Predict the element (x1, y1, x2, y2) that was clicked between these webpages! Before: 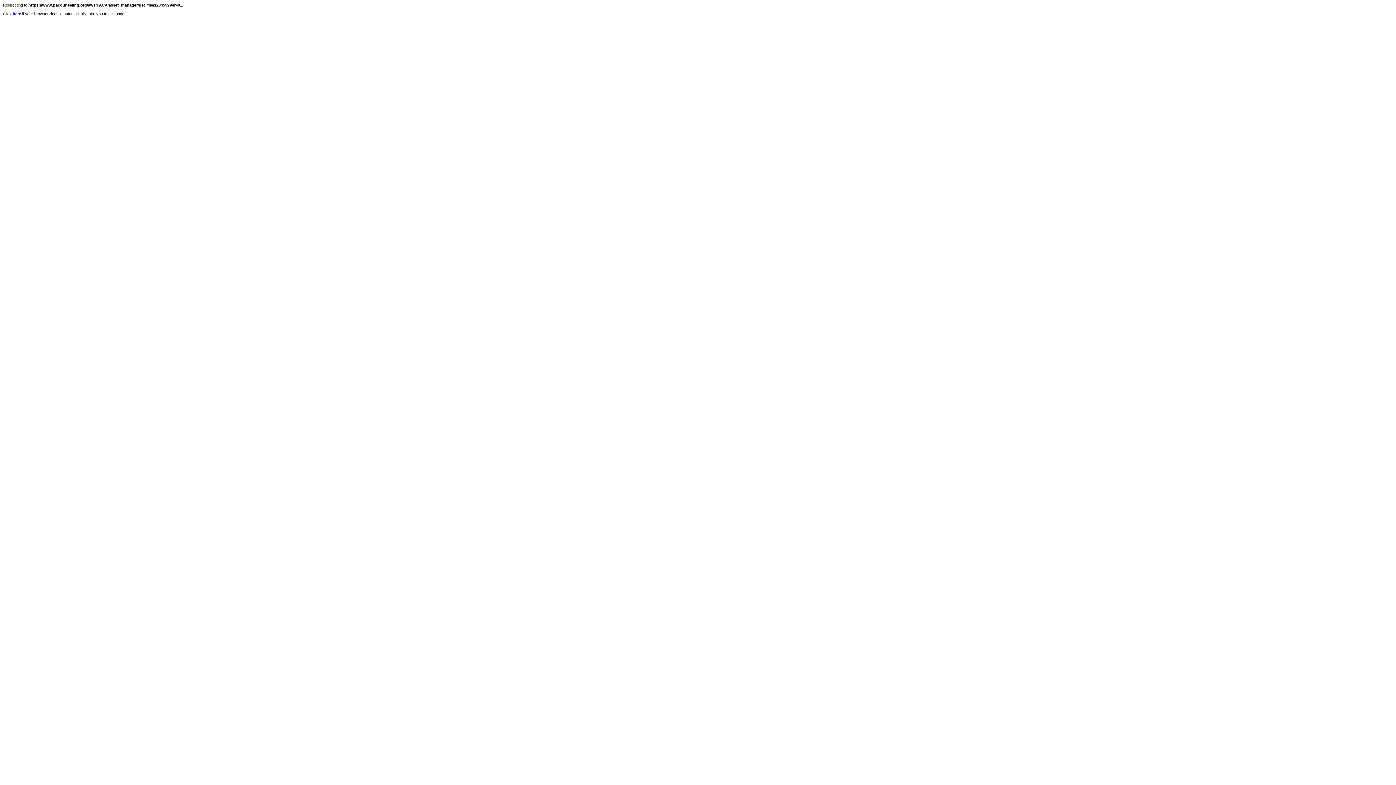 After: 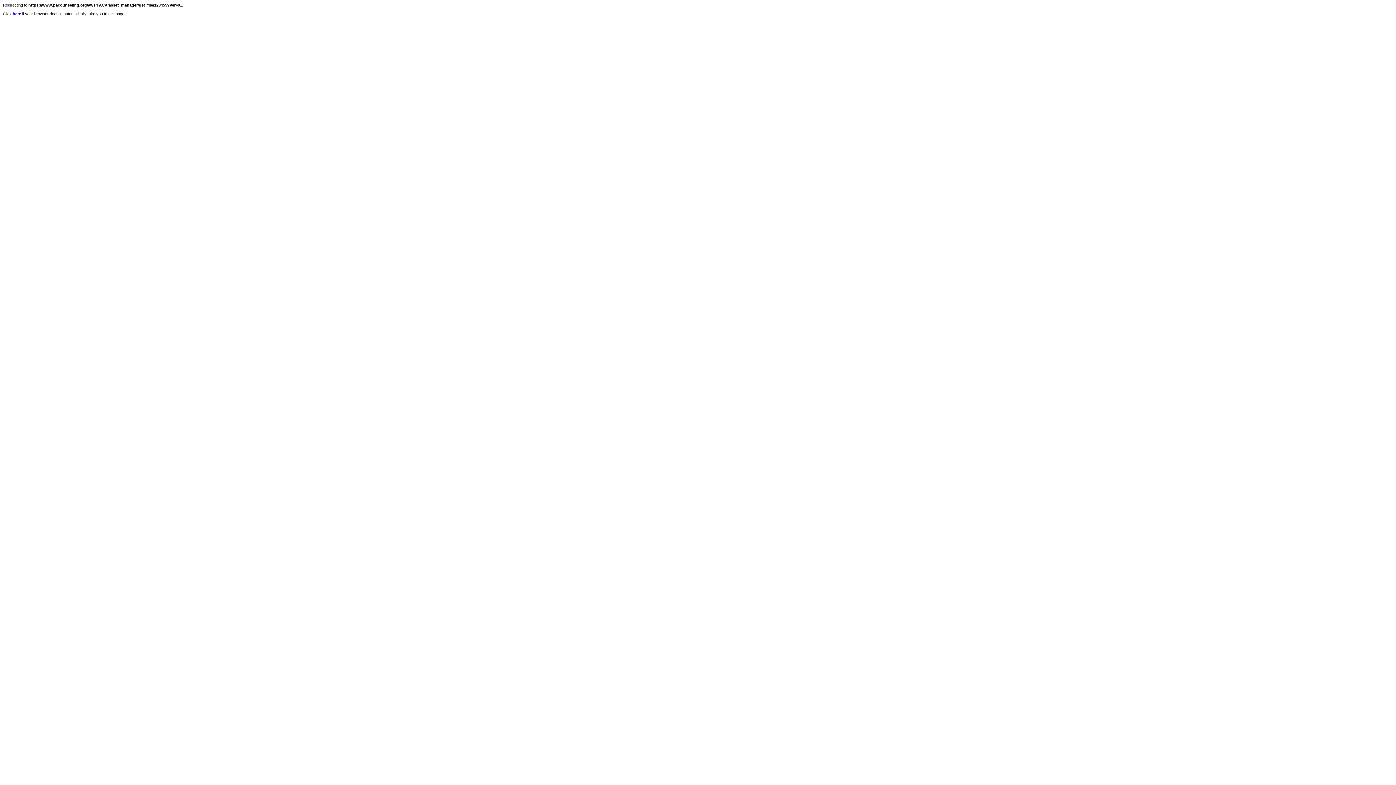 Action: label: here bbox: (12, 11, 21, 16)